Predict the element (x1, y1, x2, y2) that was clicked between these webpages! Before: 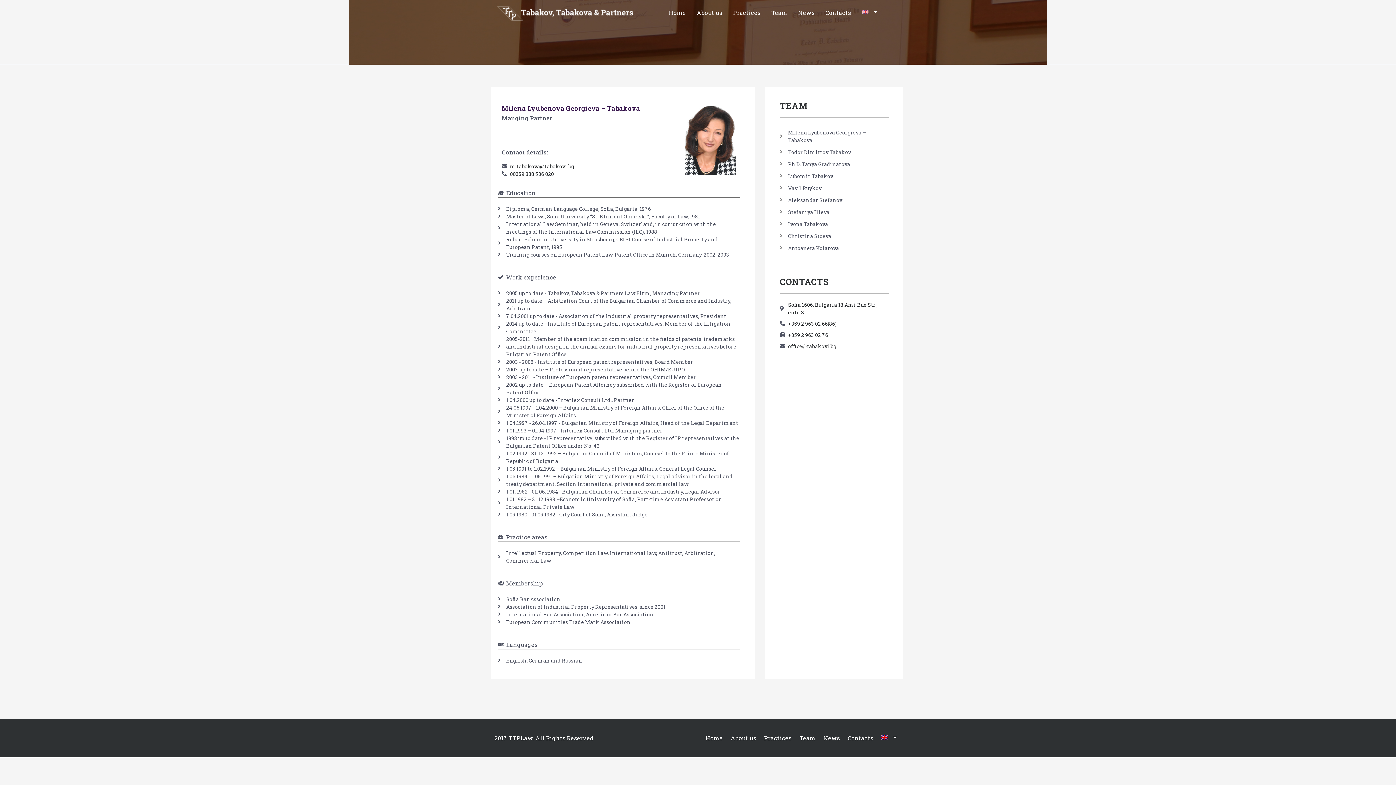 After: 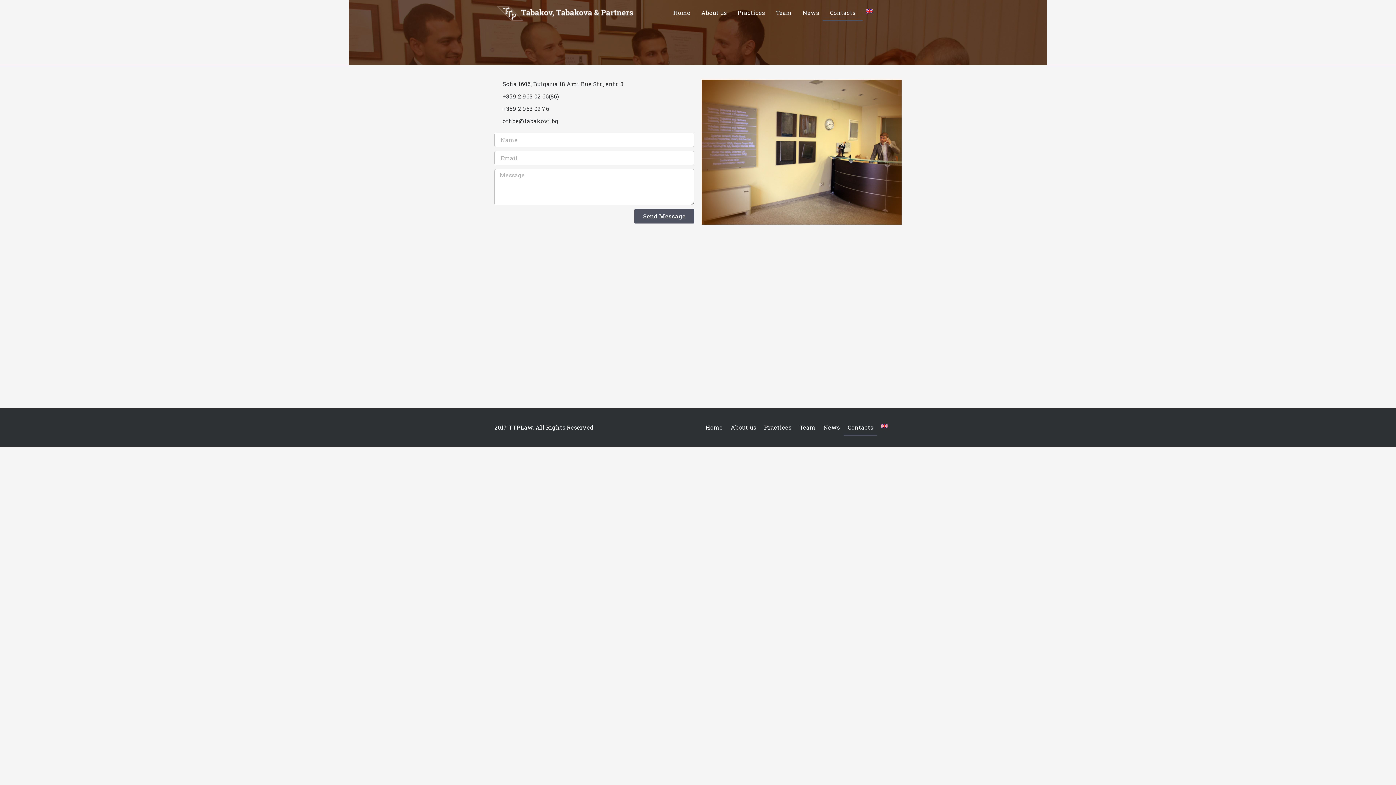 Action: bbox: (818, 4, 858, 21) label: Contacts